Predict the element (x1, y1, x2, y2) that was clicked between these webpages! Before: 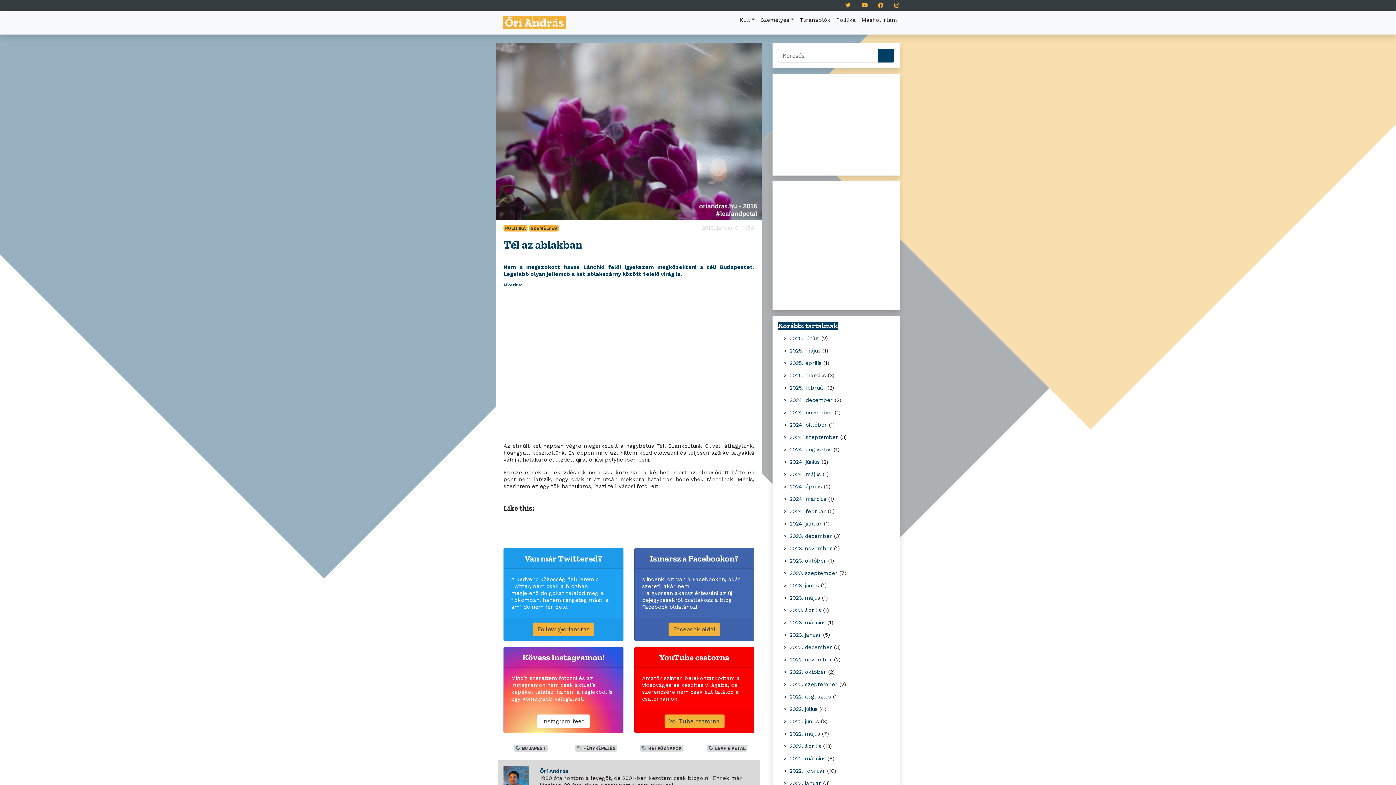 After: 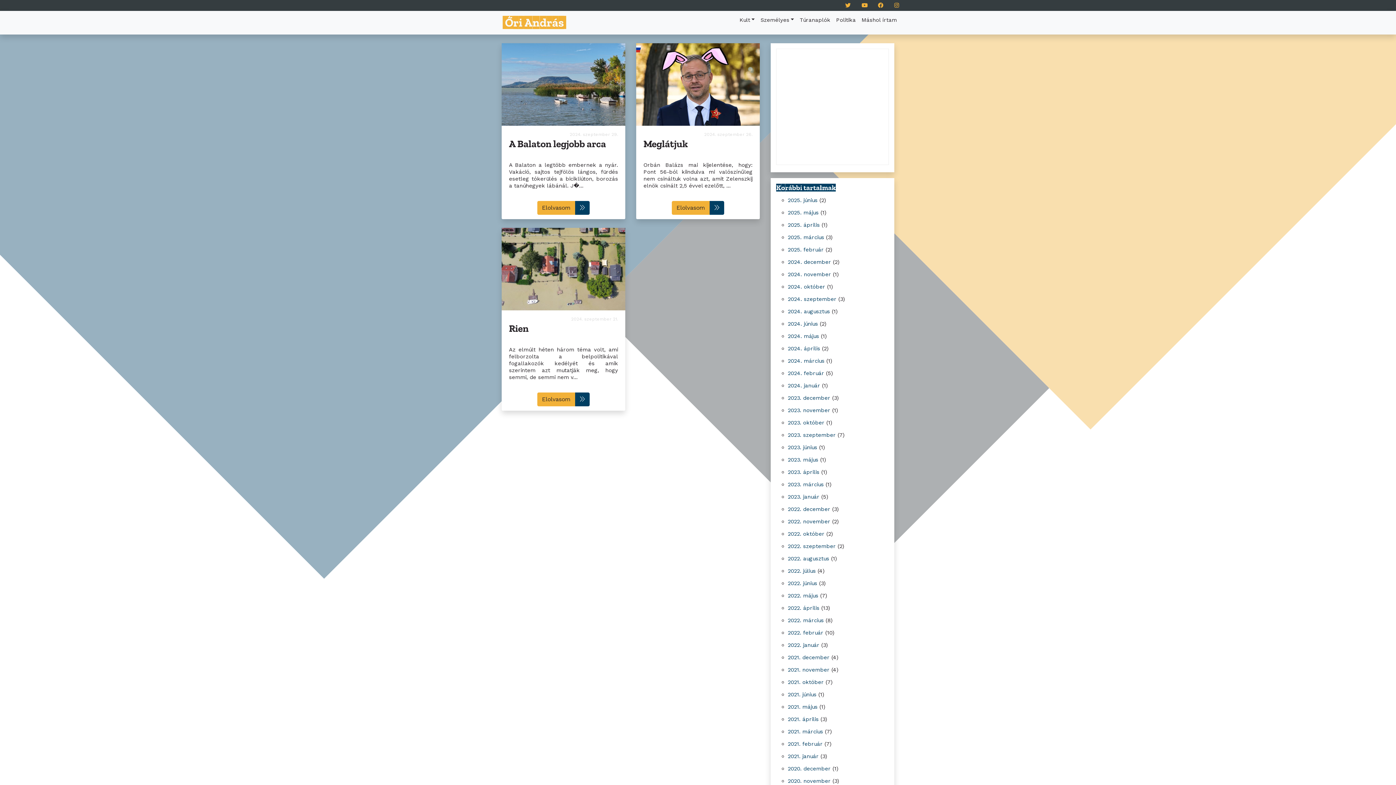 Action: label: 2024. szeptember bbox: (789, 434, 838, 440)